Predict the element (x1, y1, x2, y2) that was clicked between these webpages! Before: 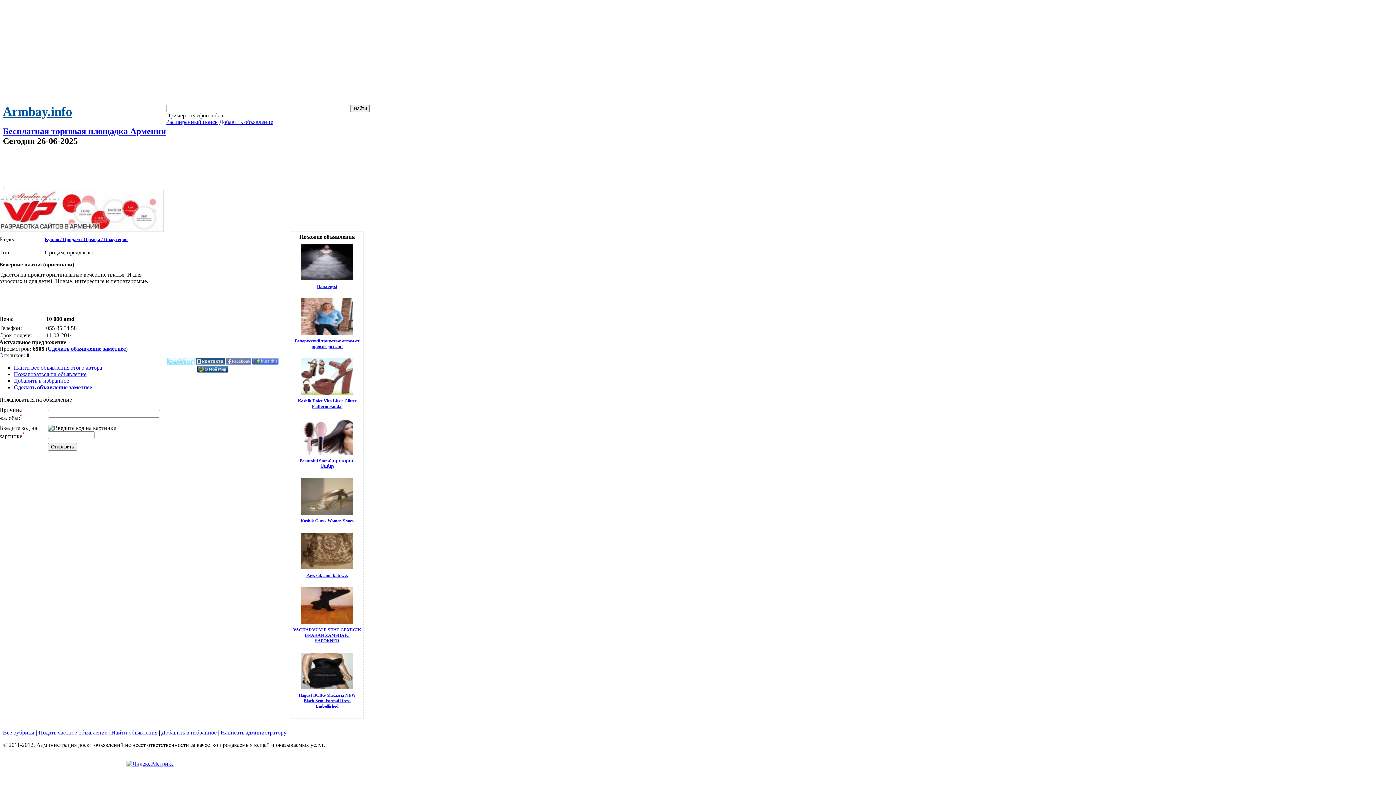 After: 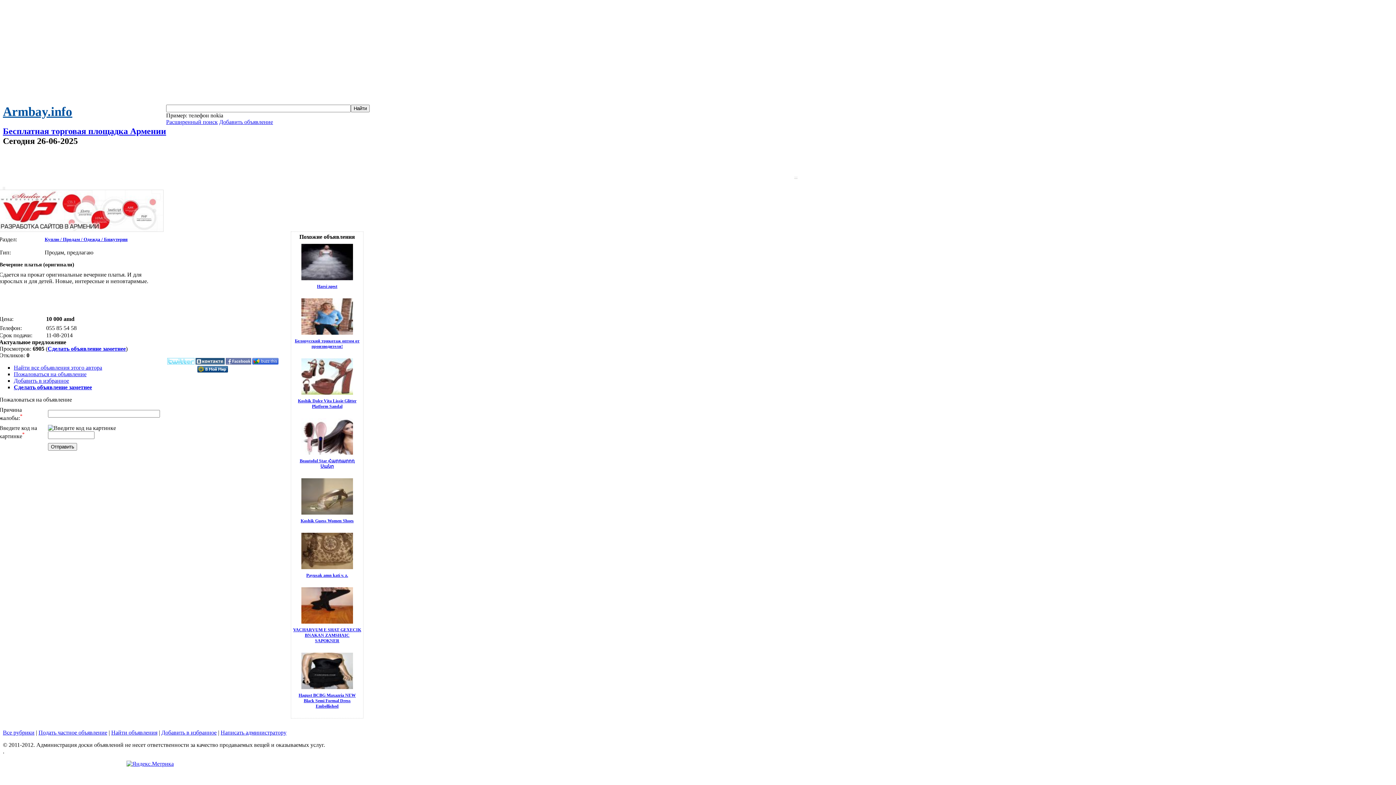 Action: bbox: (13, 377, 69, 384) label: Добавить в избранное